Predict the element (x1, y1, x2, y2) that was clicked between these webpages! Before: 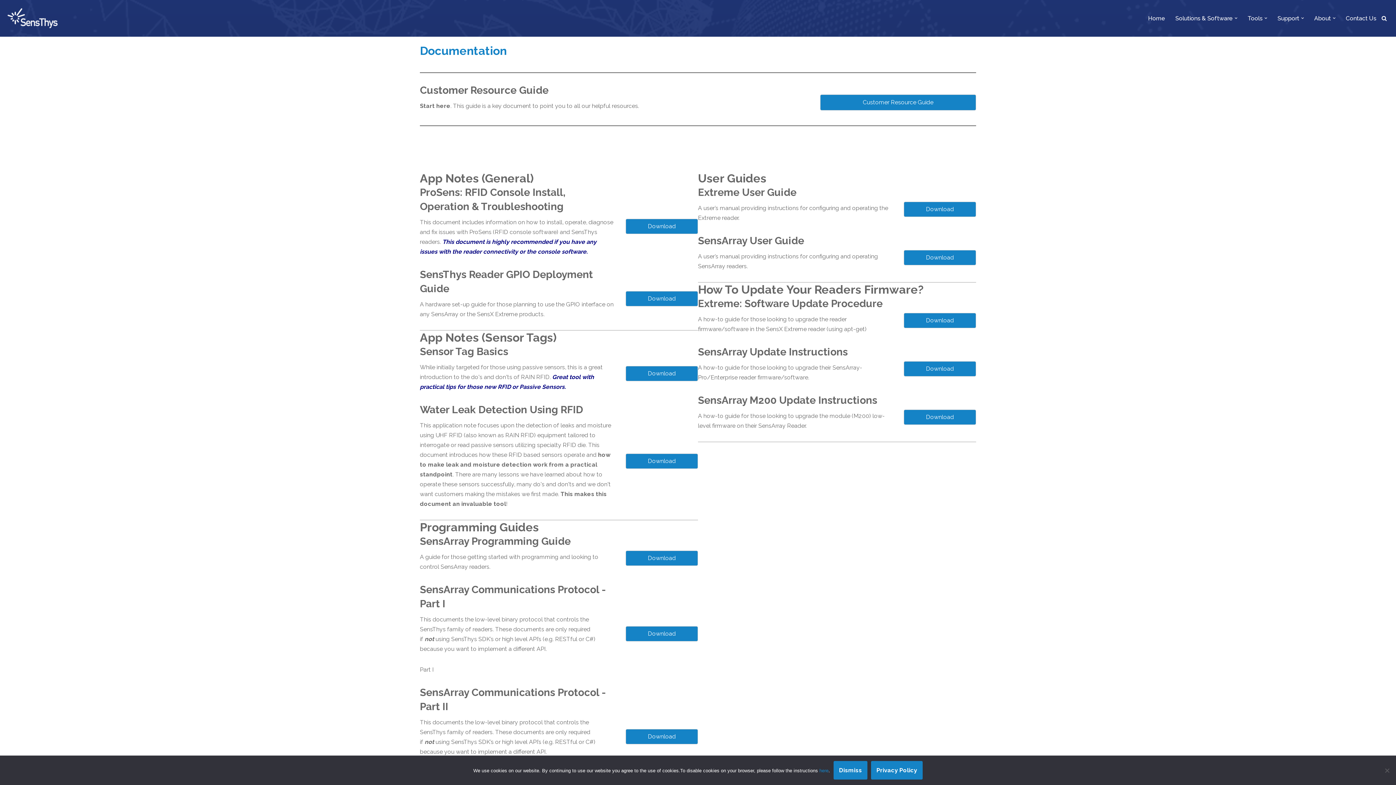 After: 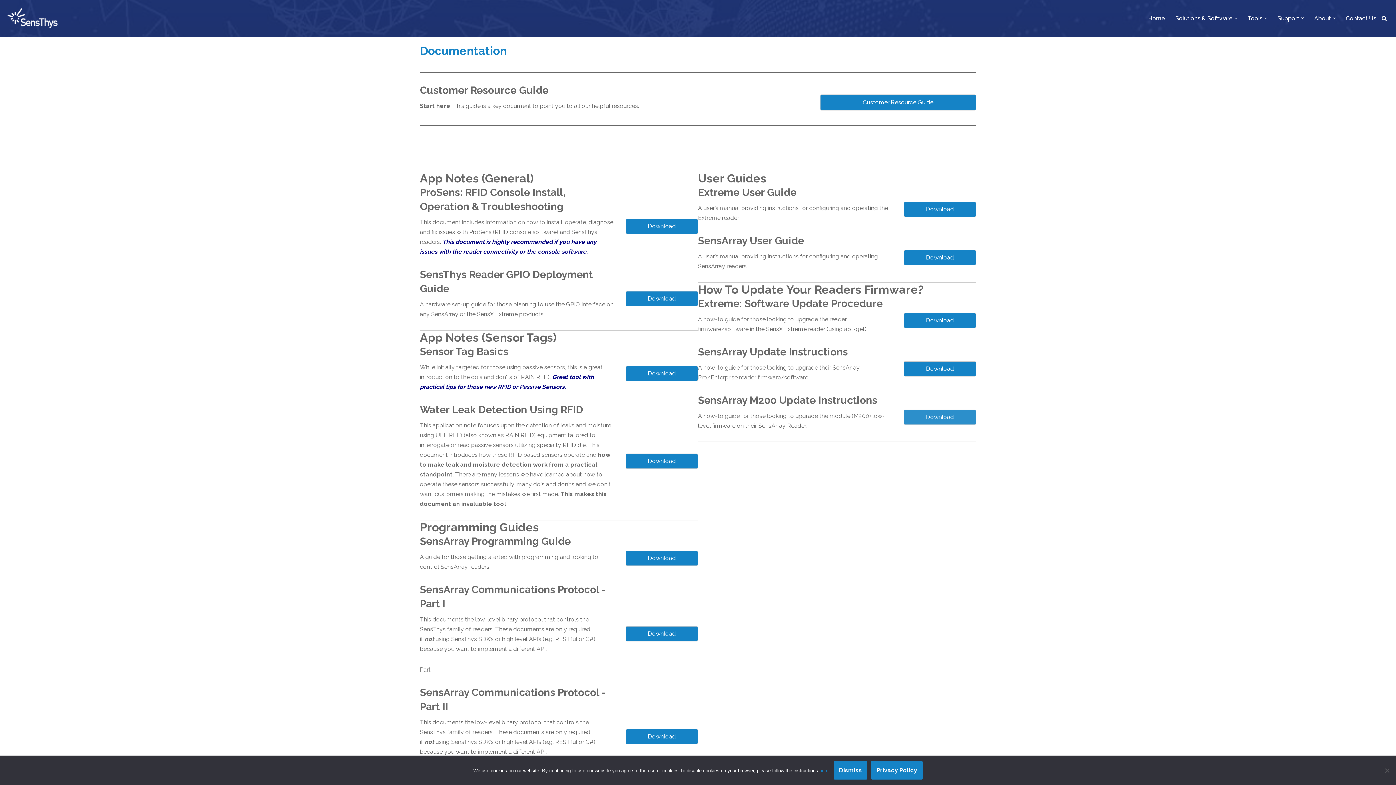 Action: bbox: (904, 409, 976, 425) label: Download